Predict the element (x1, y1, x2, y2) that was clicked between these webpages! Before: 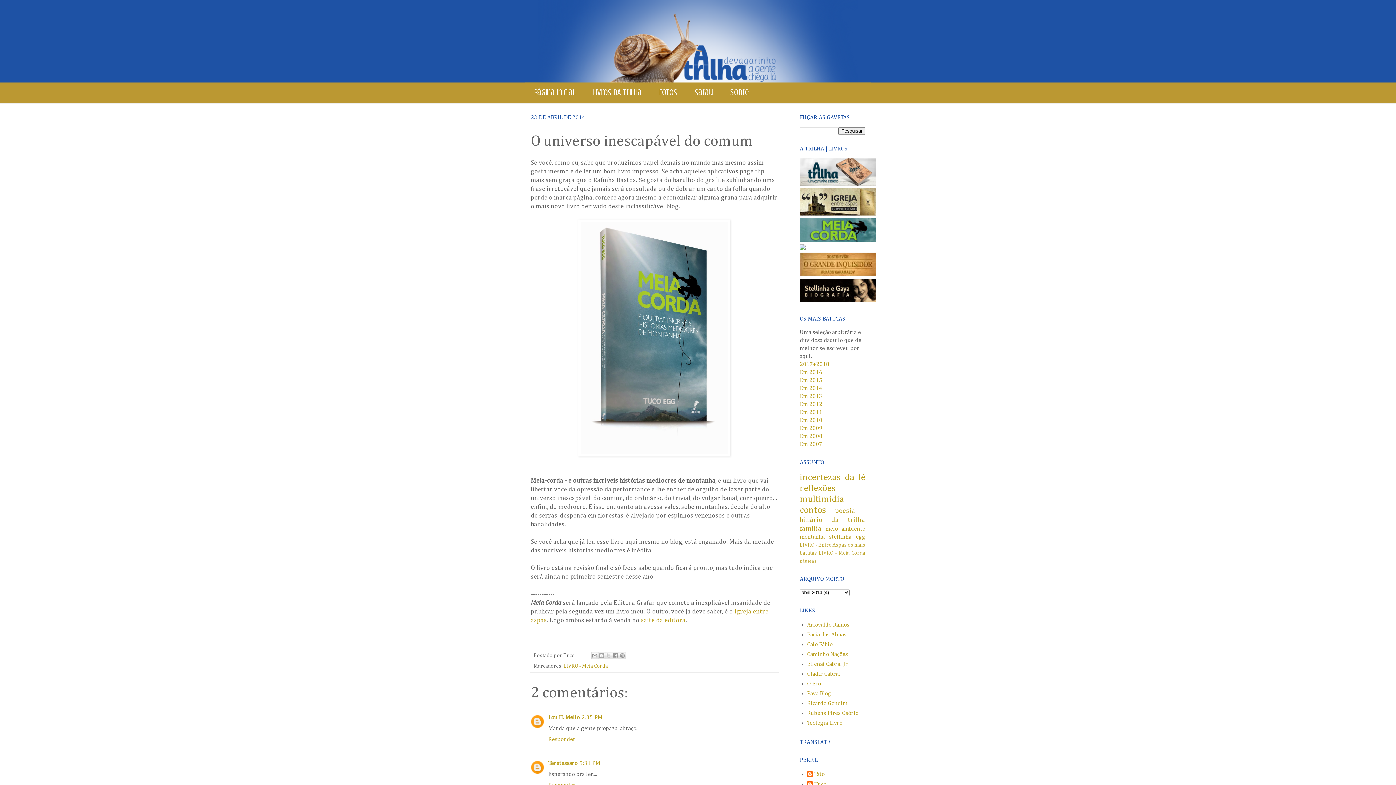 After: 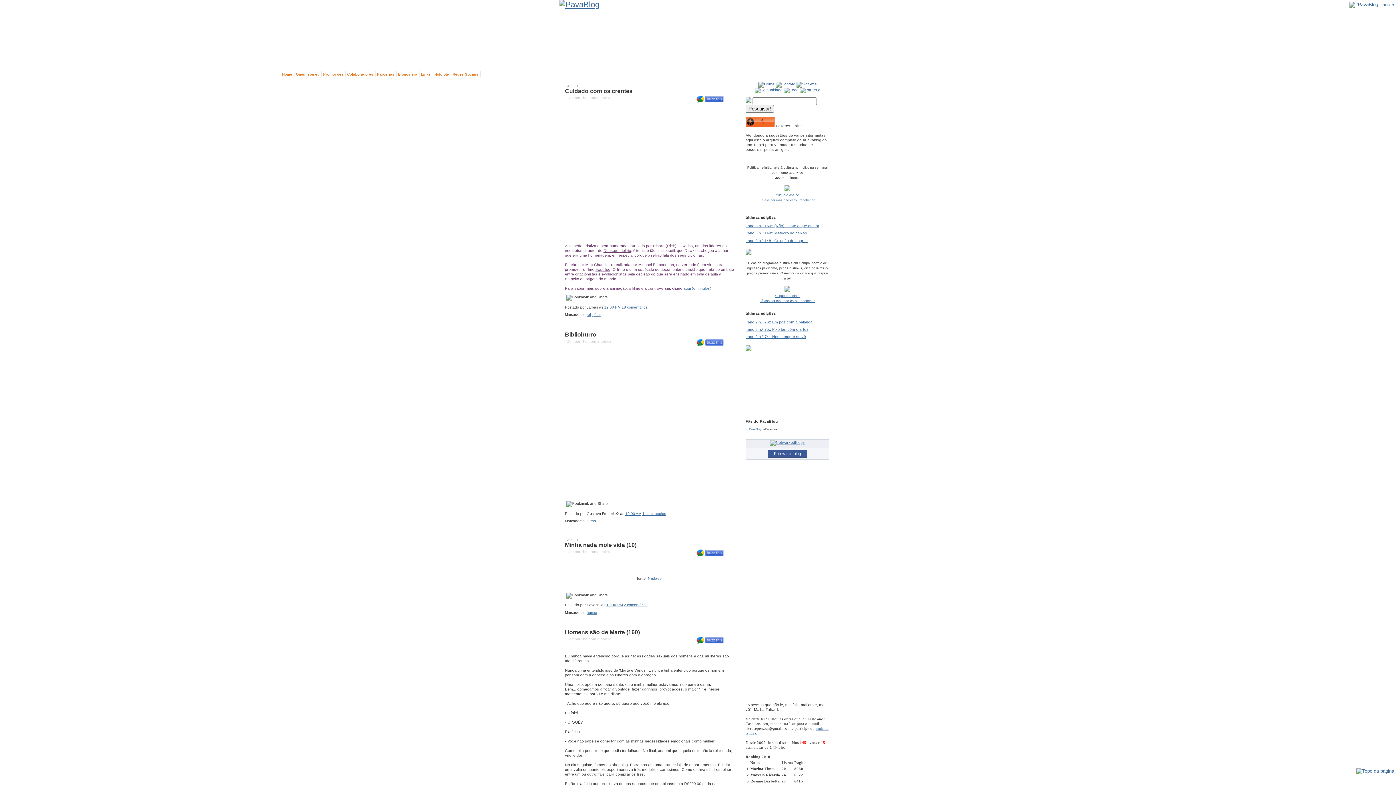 Action: label: Pava Blog bbox: (807, 691, 831, 697)